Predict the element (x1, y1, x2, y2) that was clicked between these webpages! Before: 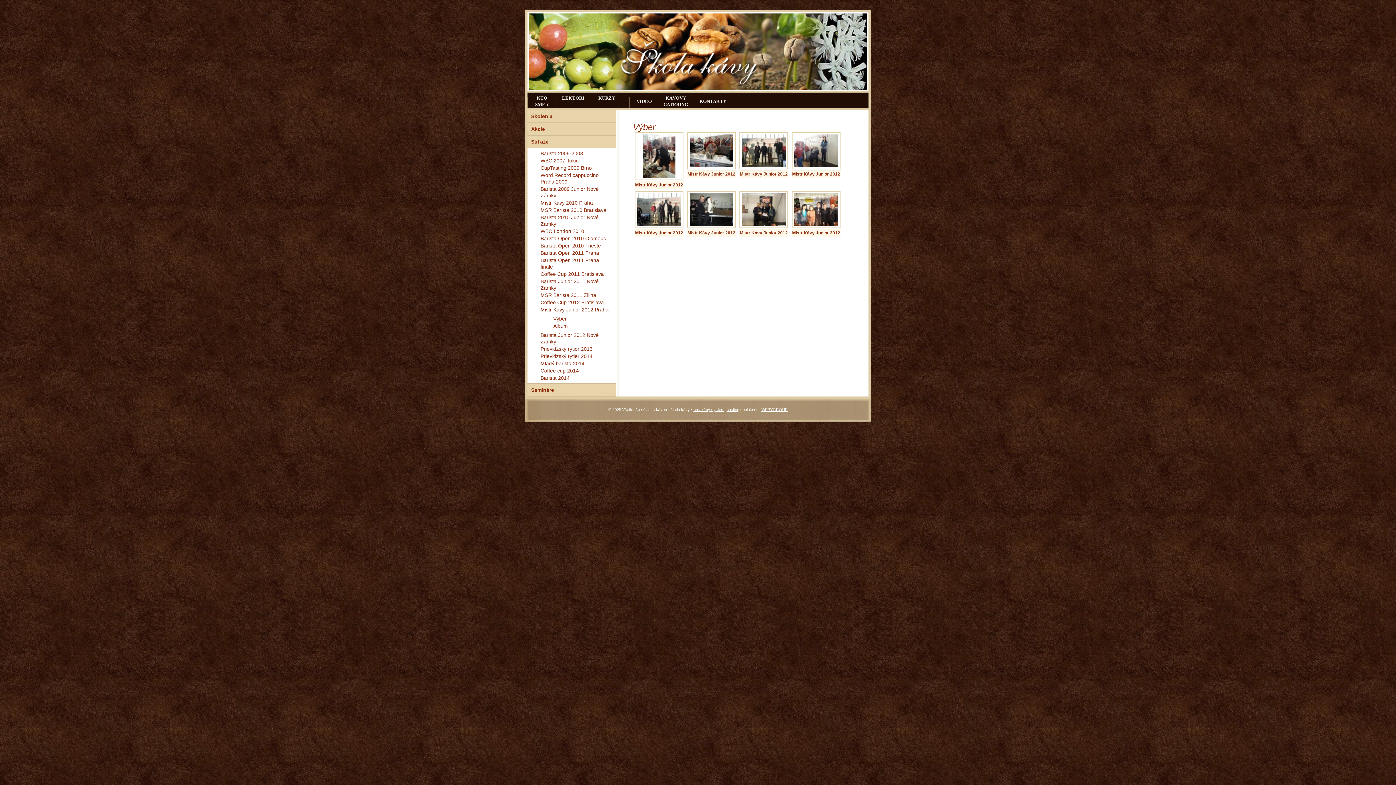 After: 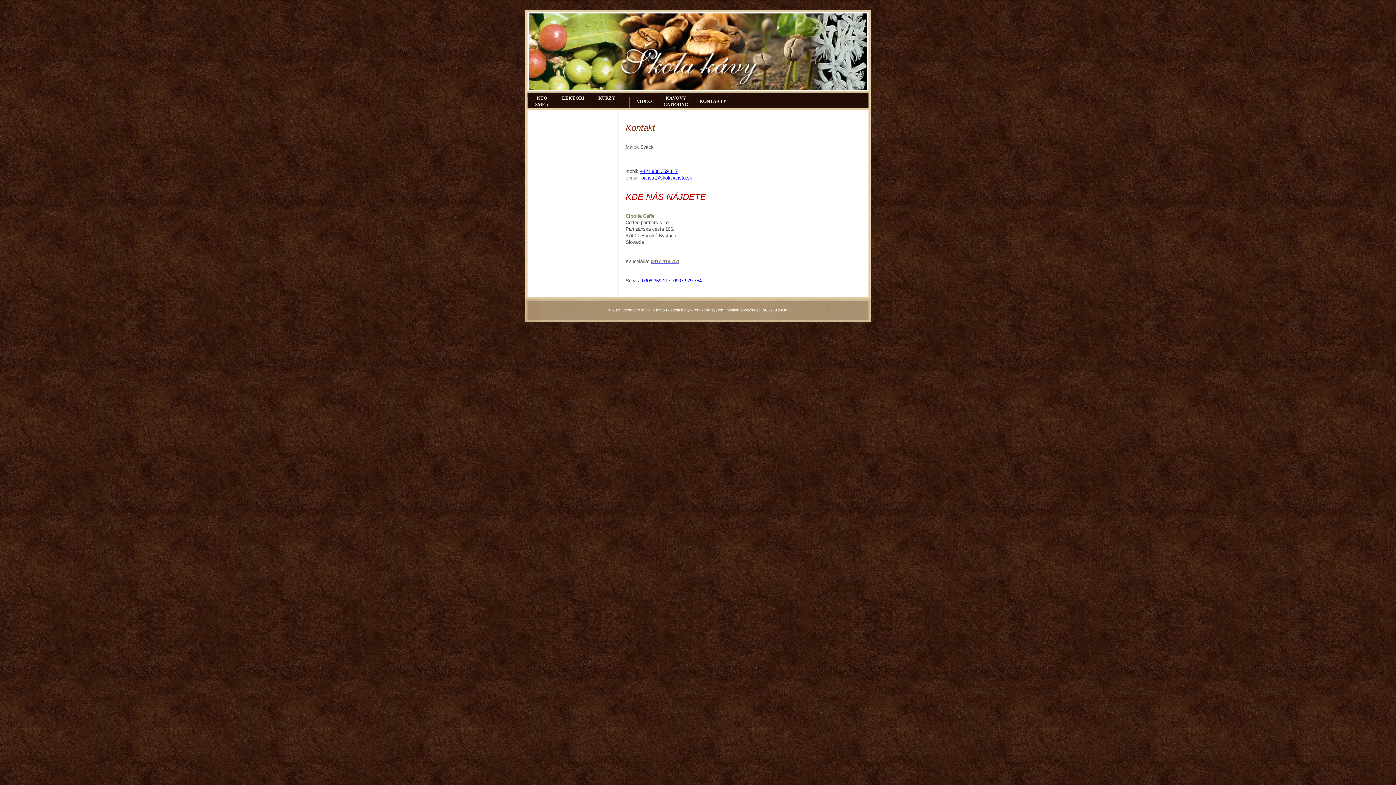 Action: label: KONTAKTY bbox: (694, 93, 732, 110)